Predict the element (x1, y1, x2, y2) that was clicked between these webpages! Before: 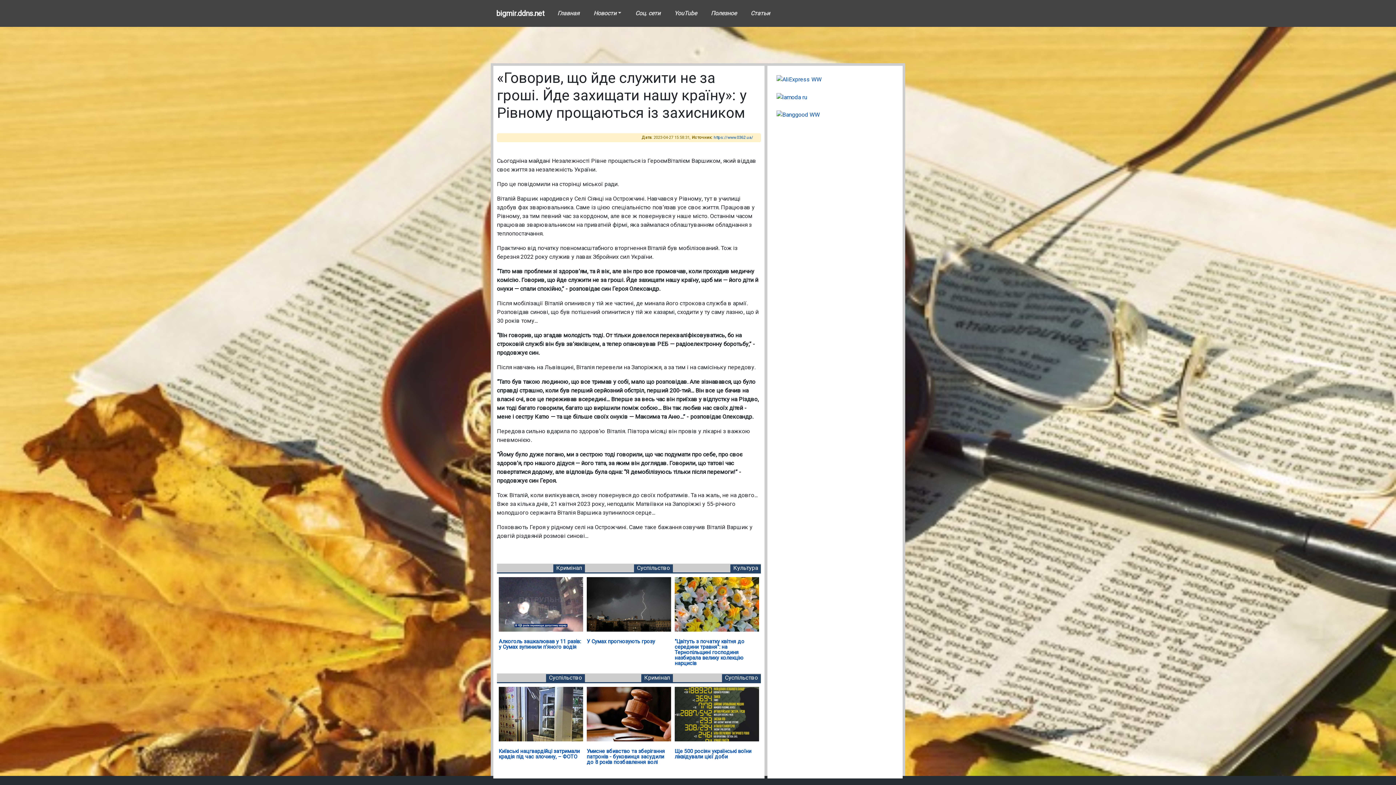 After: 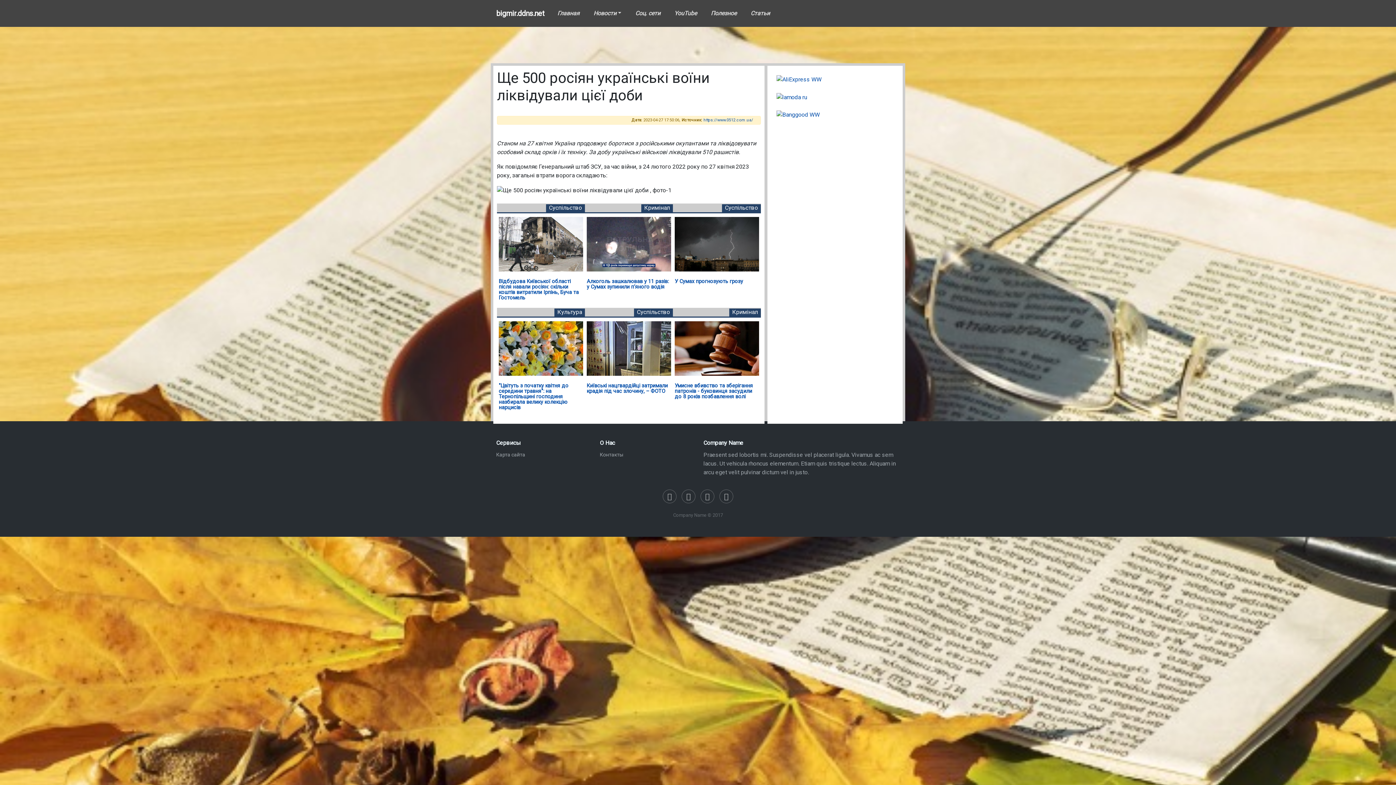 Action: bbox: (674, 748, 751, 760) label: Ще 500 росіян українські воїни ліквідували цієї доби